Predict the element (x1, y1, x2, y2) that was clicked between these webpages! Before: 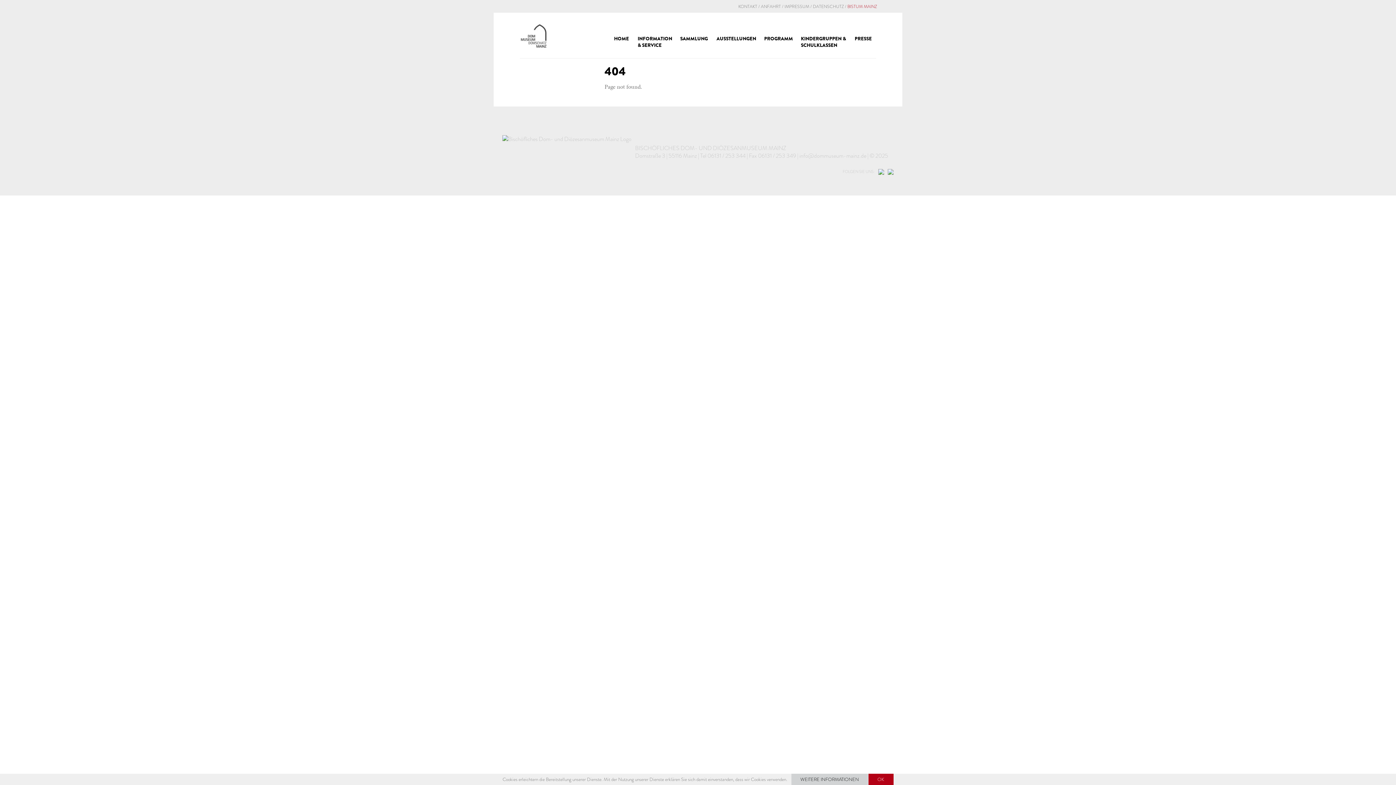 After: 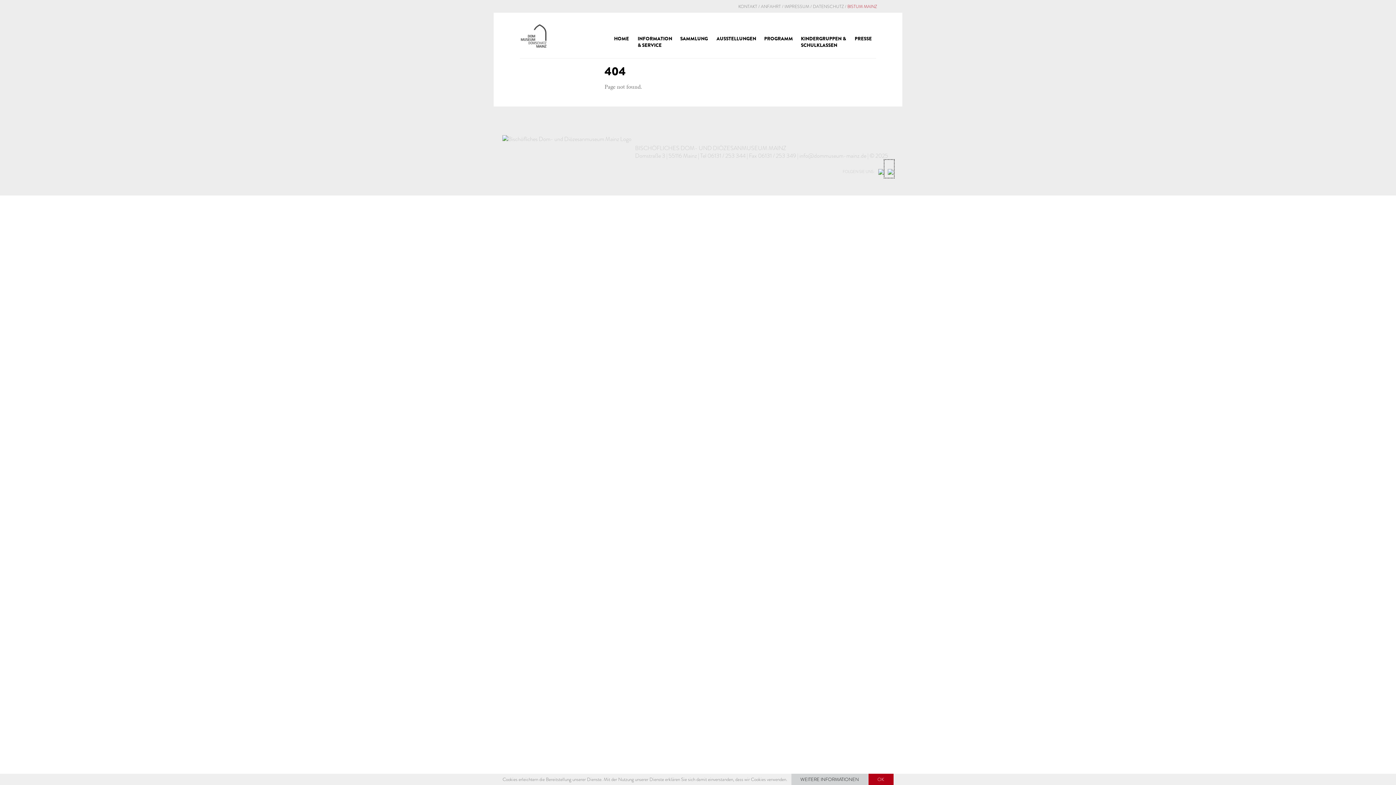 Action: bbox: (885, 160, 893, 177)